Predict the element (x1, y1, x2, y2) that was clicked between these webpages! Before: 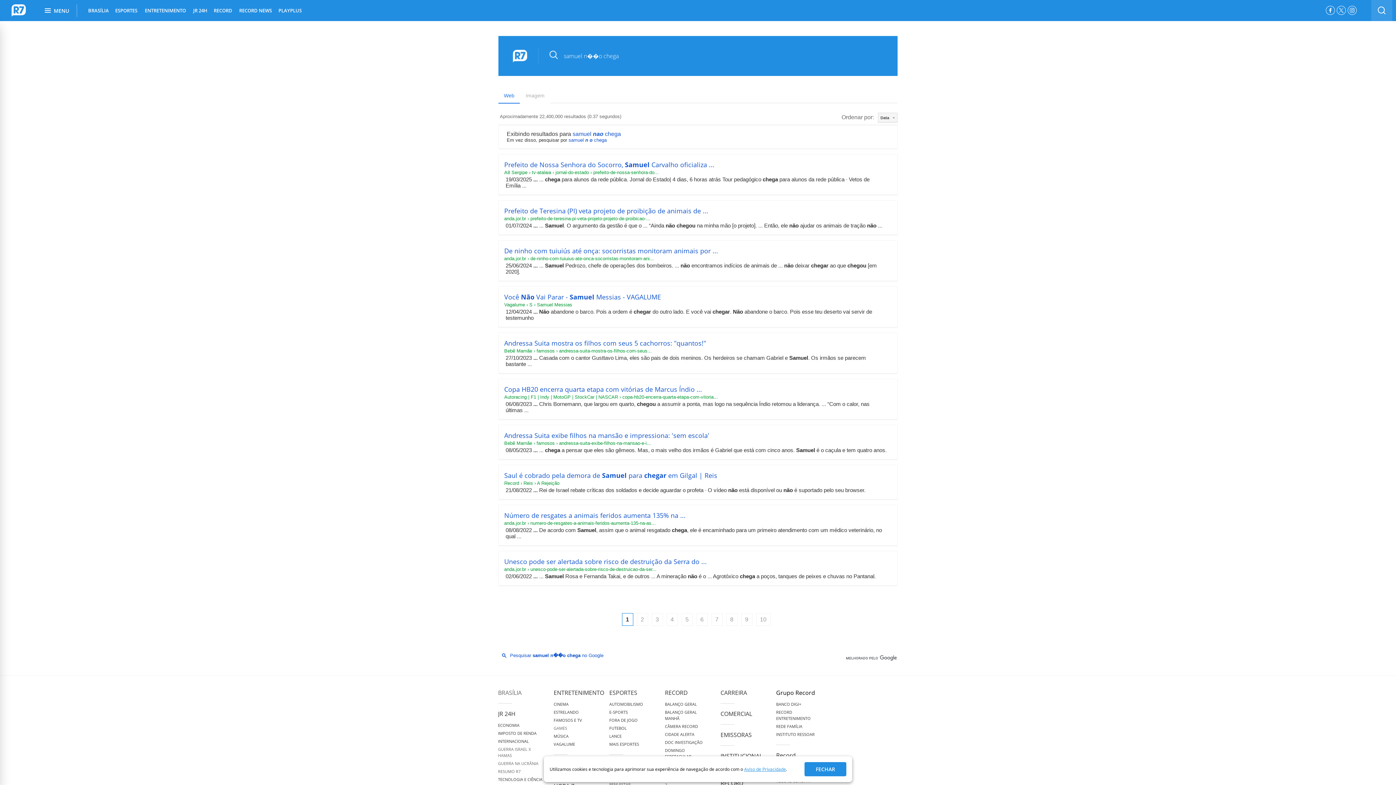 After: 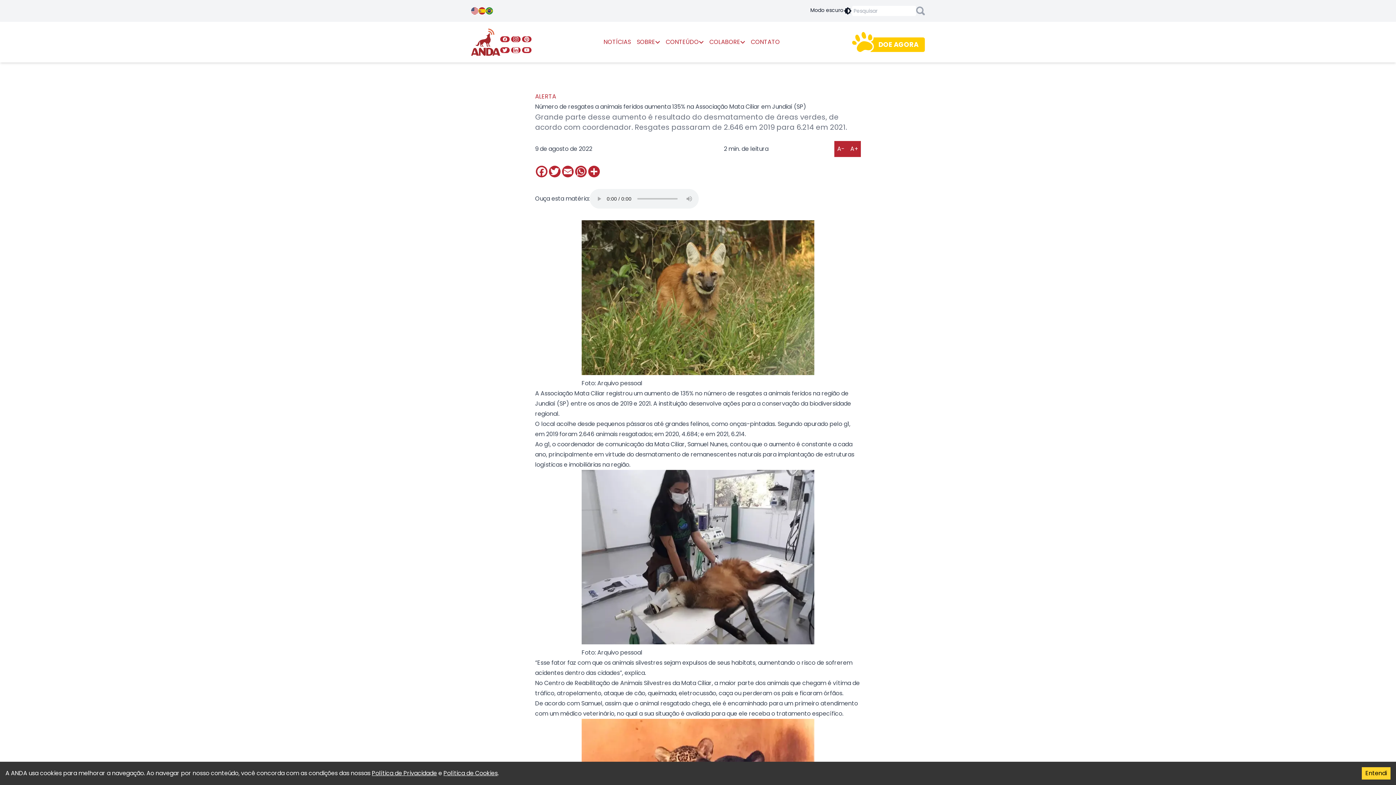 Action: label: Número de resgates a animais feridos aumenta 135% na ... bbox: (504, 511, 685, 520)